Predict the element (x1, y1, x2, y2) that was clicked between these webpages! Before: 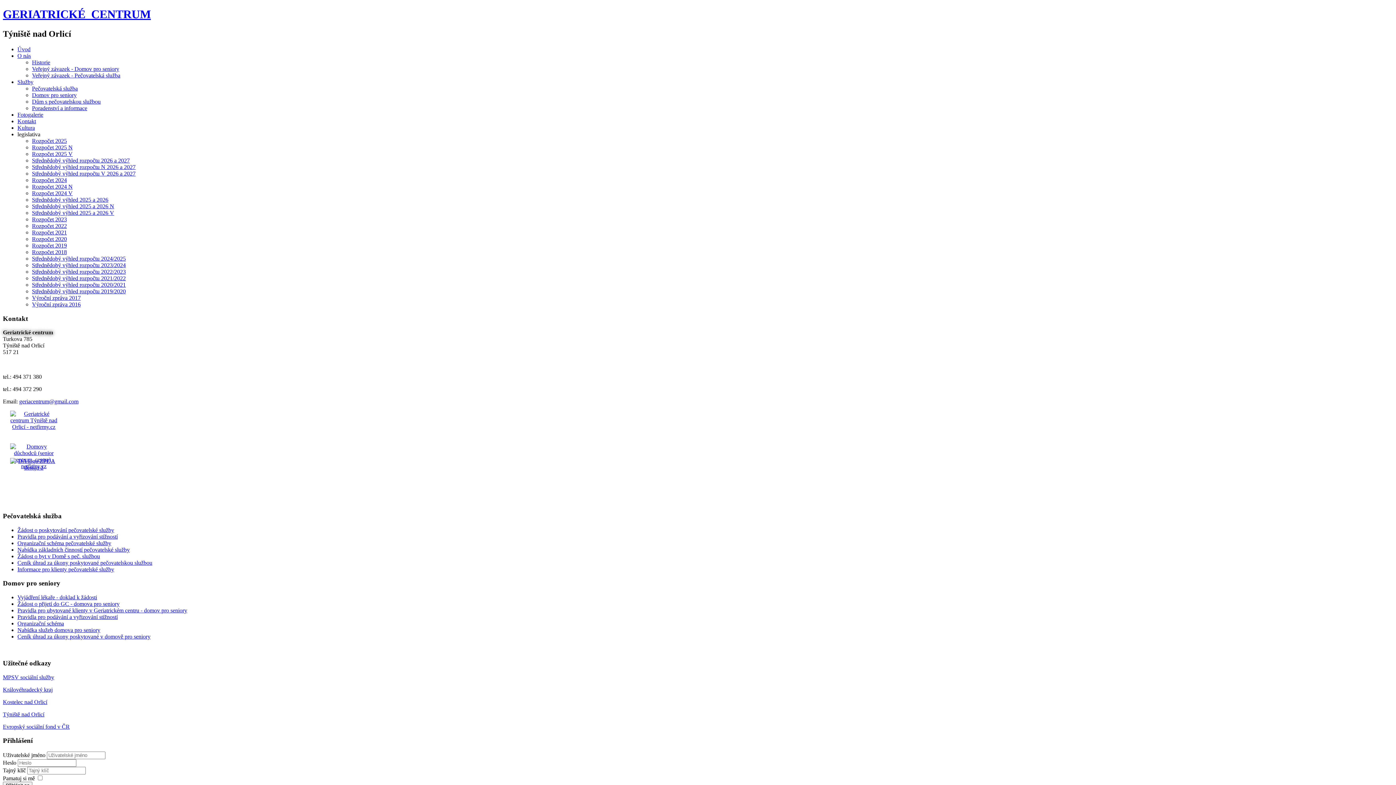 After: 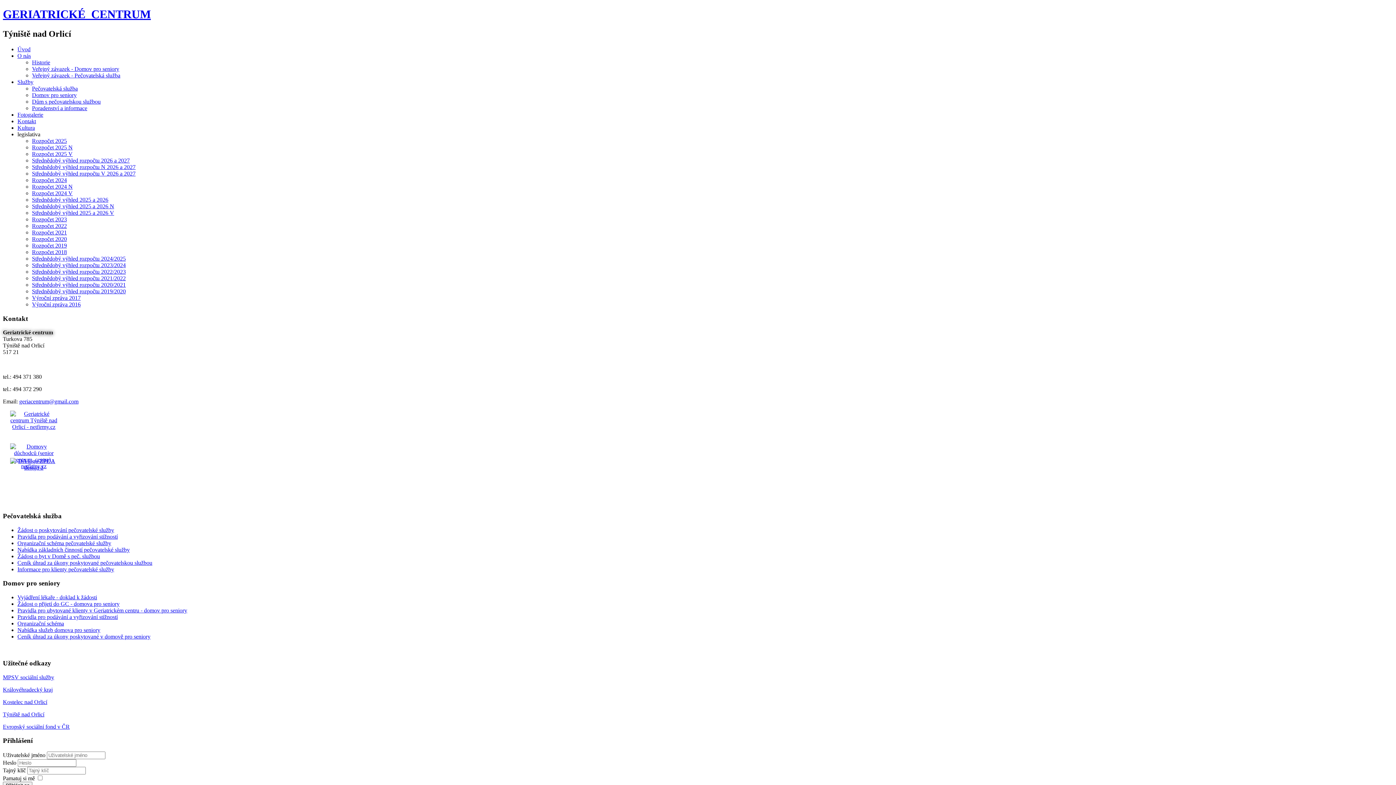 Action: label: Rozpočet 2023 bbox: (32, 216, 66, 222)